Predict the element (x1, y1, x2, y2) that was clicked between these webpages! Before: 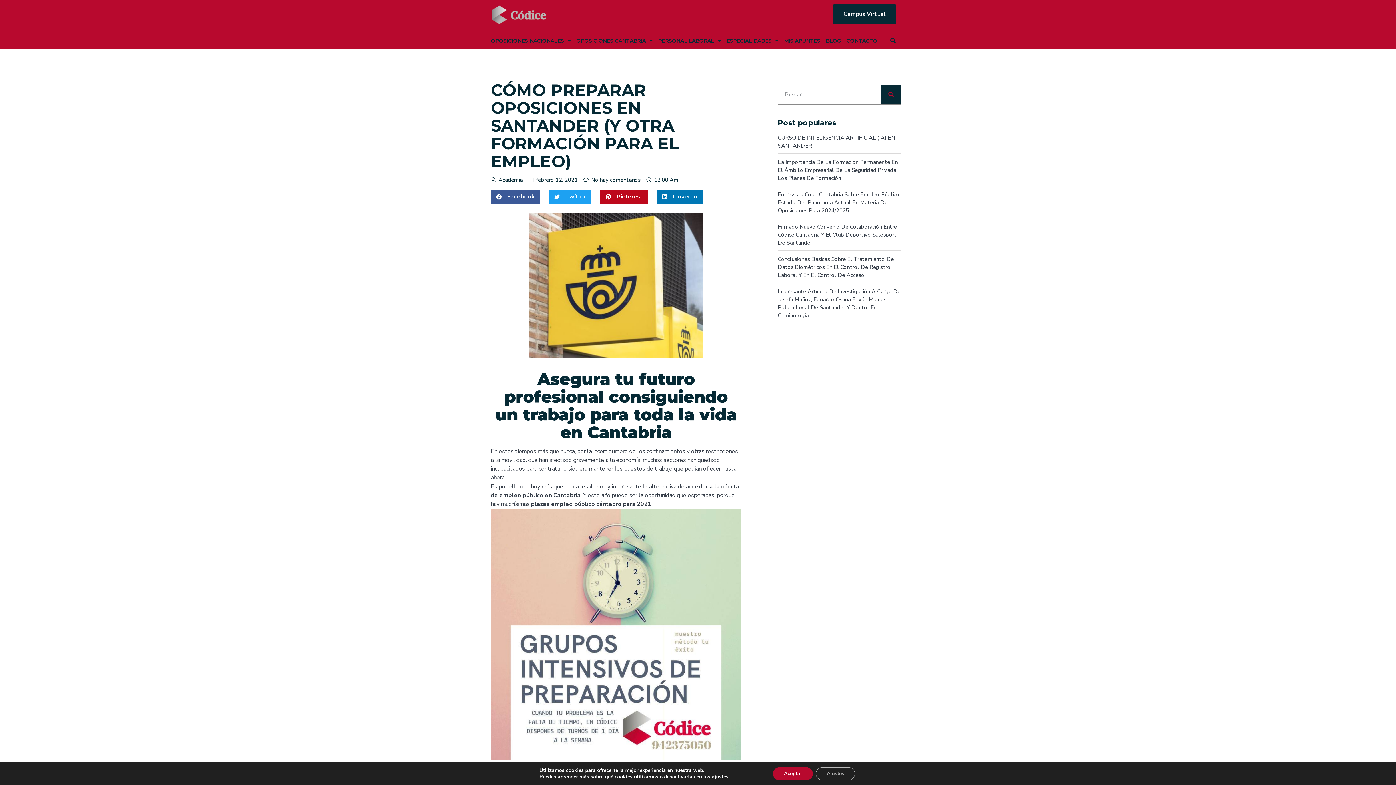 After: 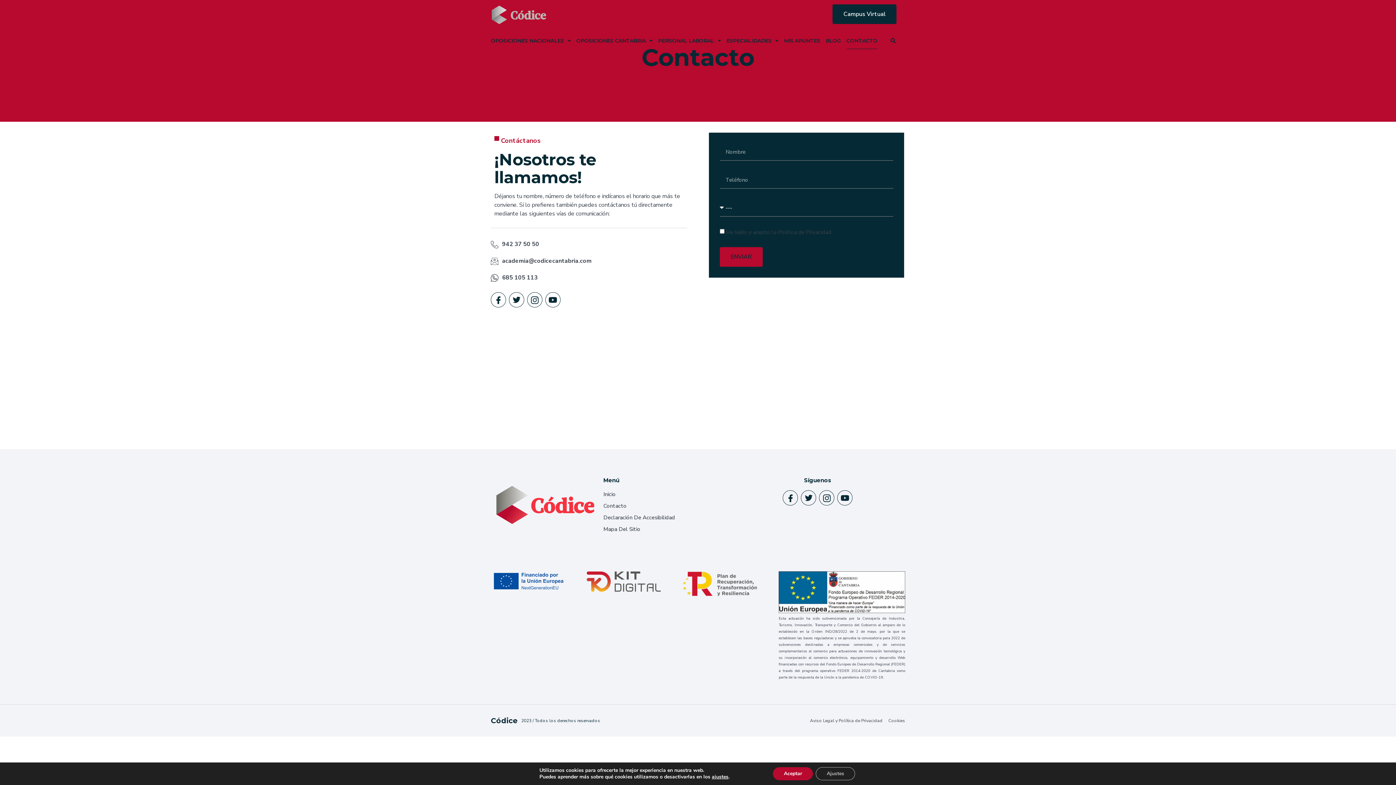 Action: bbox: (846, 32, 877, 48) label: CONTACTO